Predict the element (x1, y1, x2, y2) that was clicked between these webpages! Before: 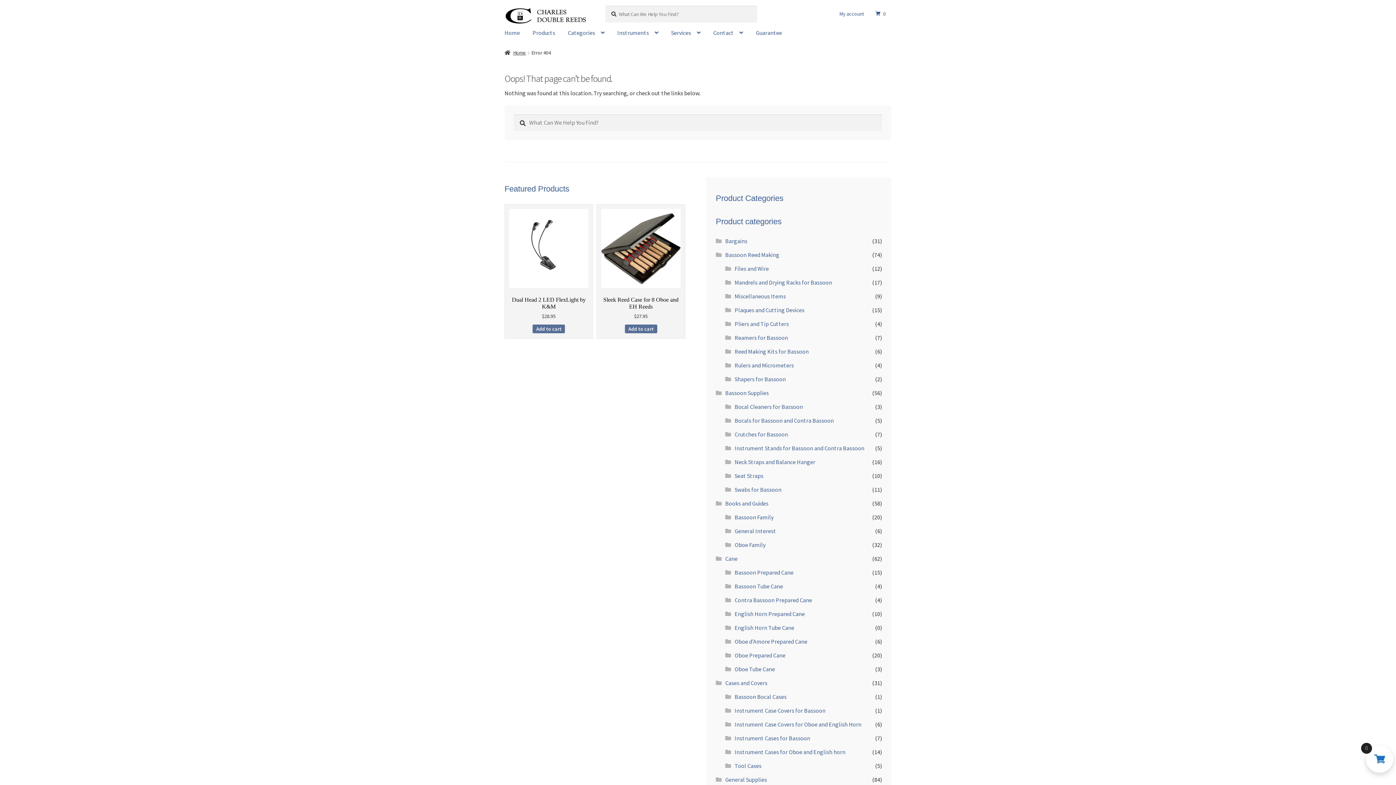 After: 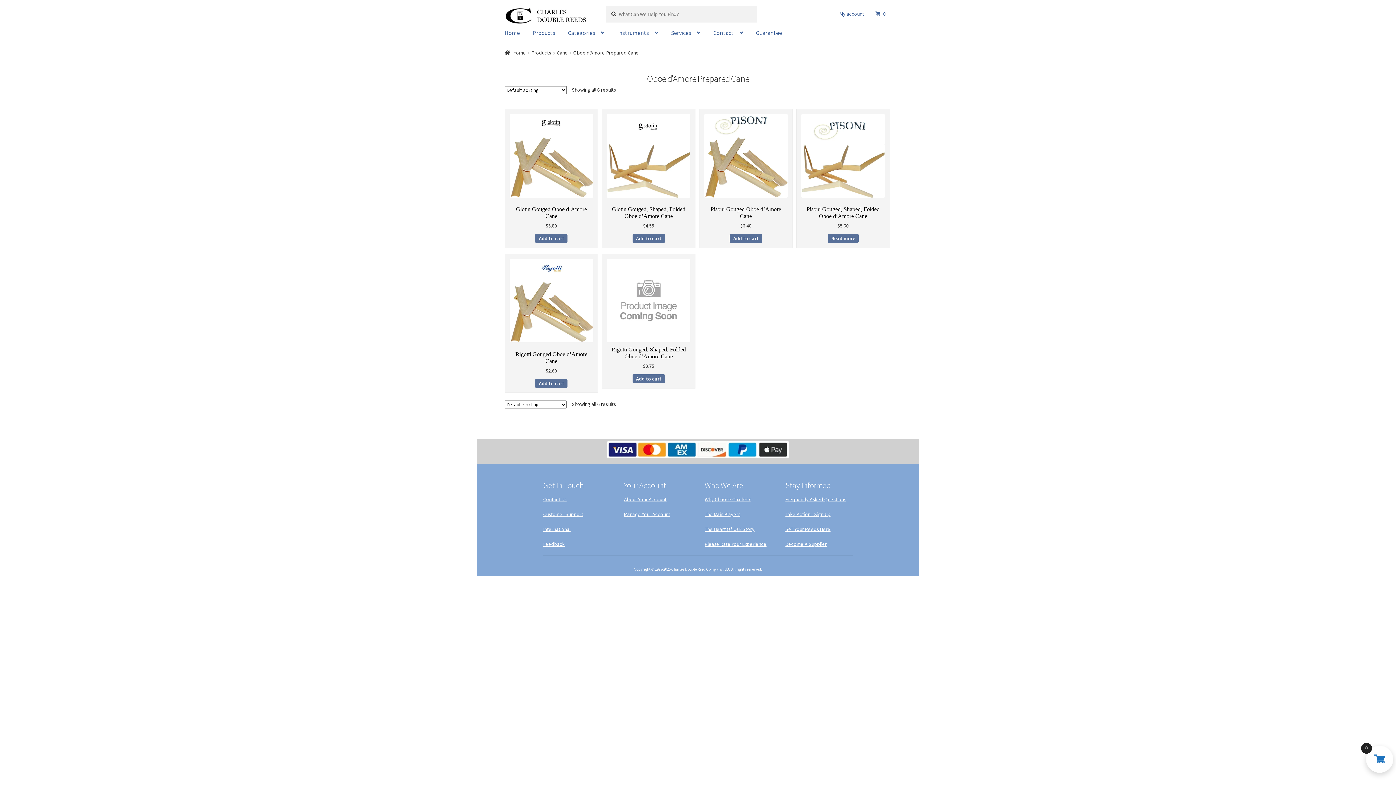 Action: label: Oboe d'Amore Prepared Cane bbox: (734, 638, 807, 645)